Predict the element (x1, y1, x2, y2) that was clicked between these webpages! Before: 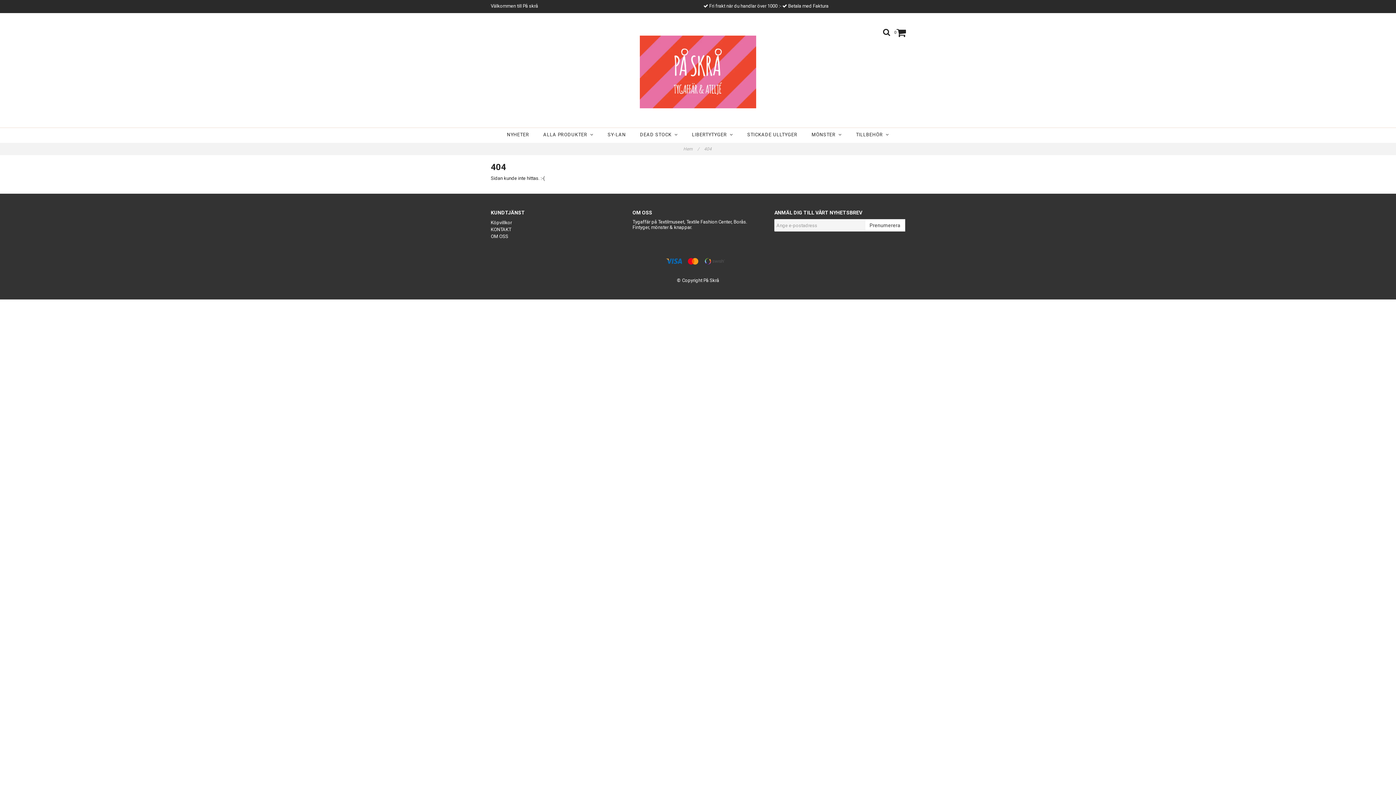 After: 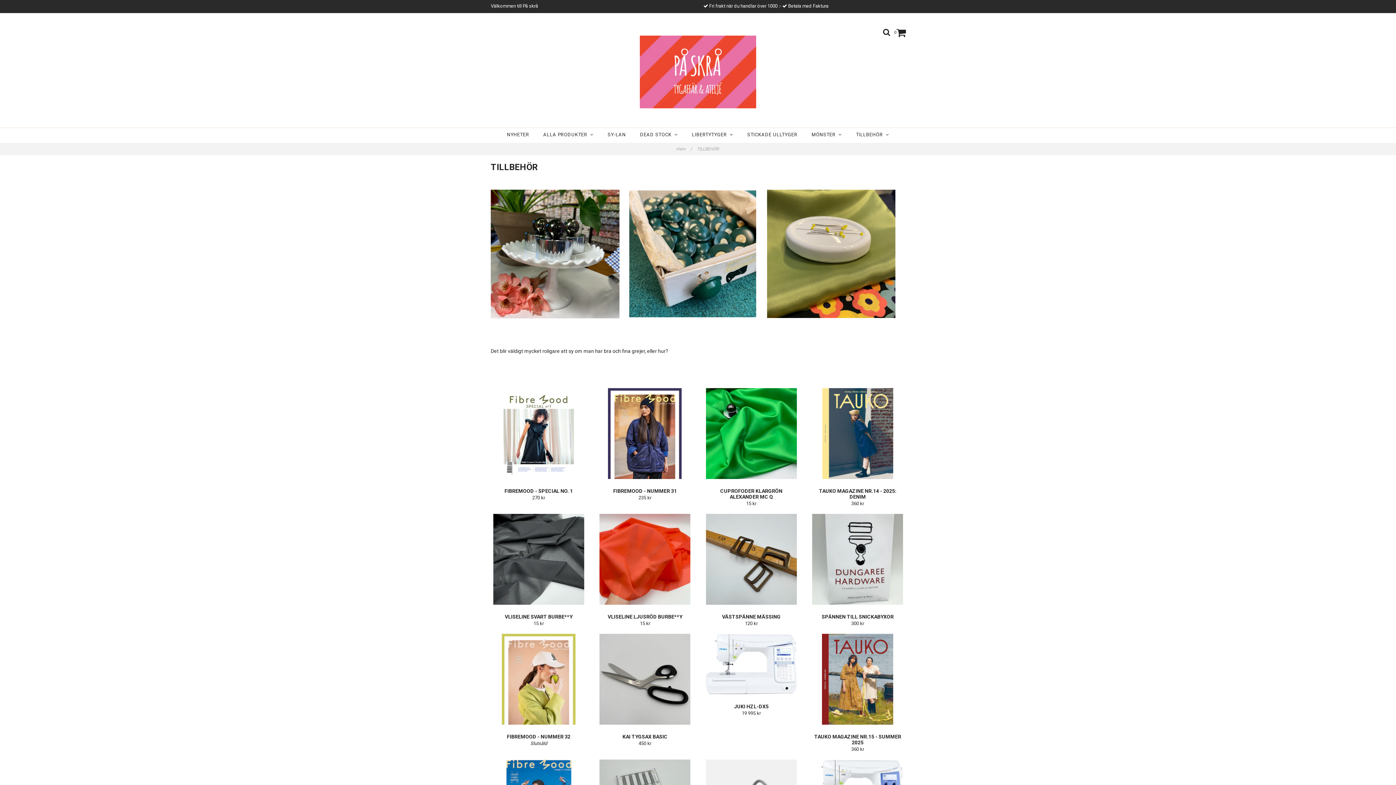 Action: label: TILLBEHÖR   bbox: (851, 128, 893, 141)